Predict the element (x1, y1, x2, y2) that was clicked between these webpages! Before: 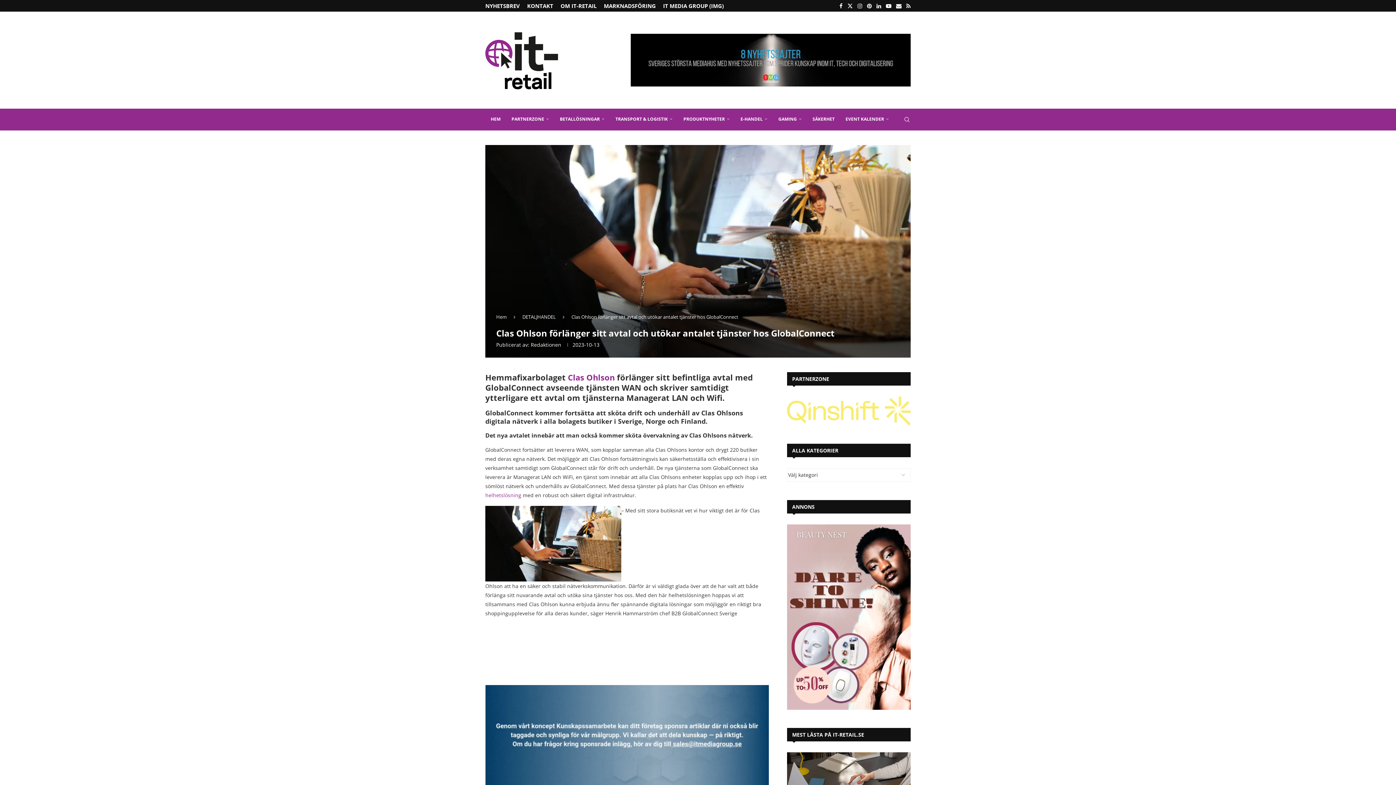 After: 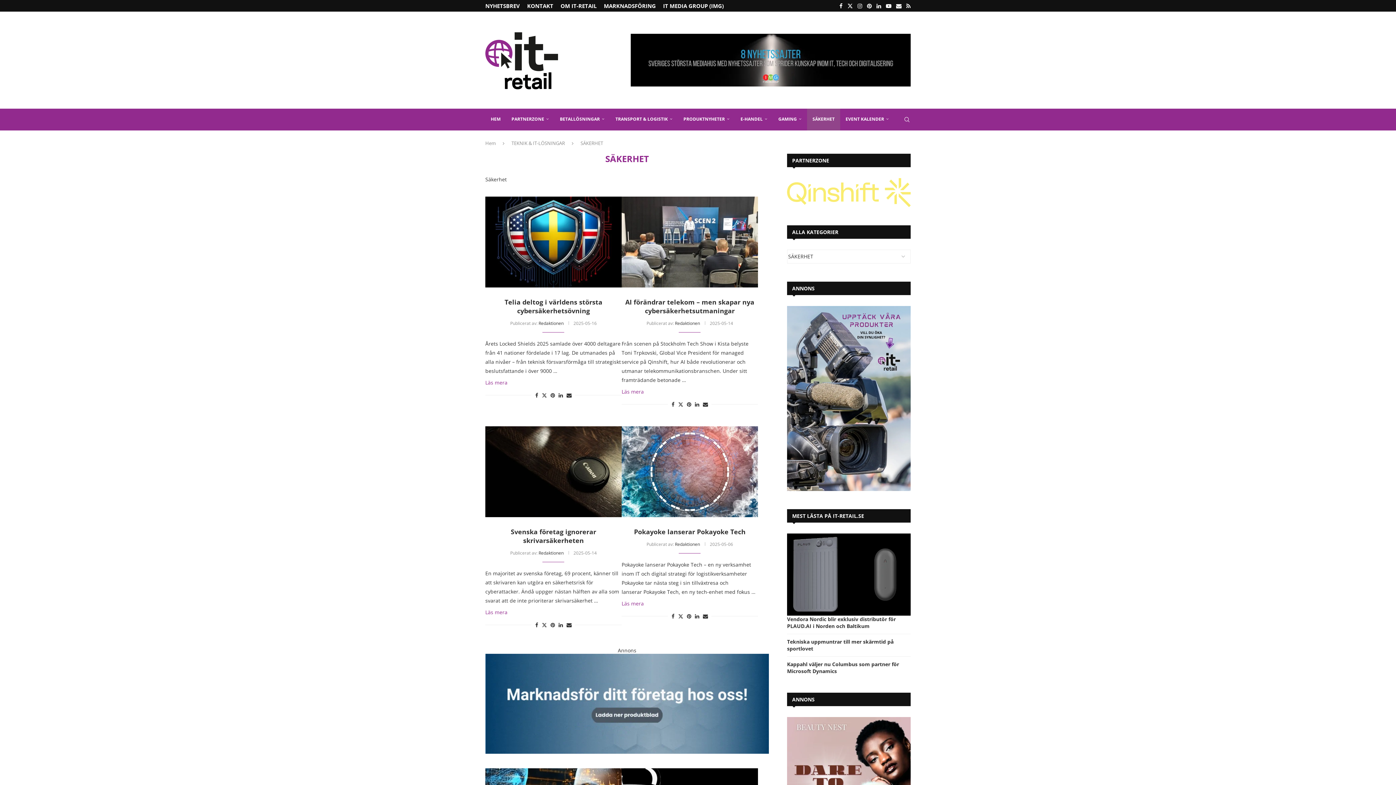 Action: label: SÄKERHET bbox: (807, 108, 840, 130)